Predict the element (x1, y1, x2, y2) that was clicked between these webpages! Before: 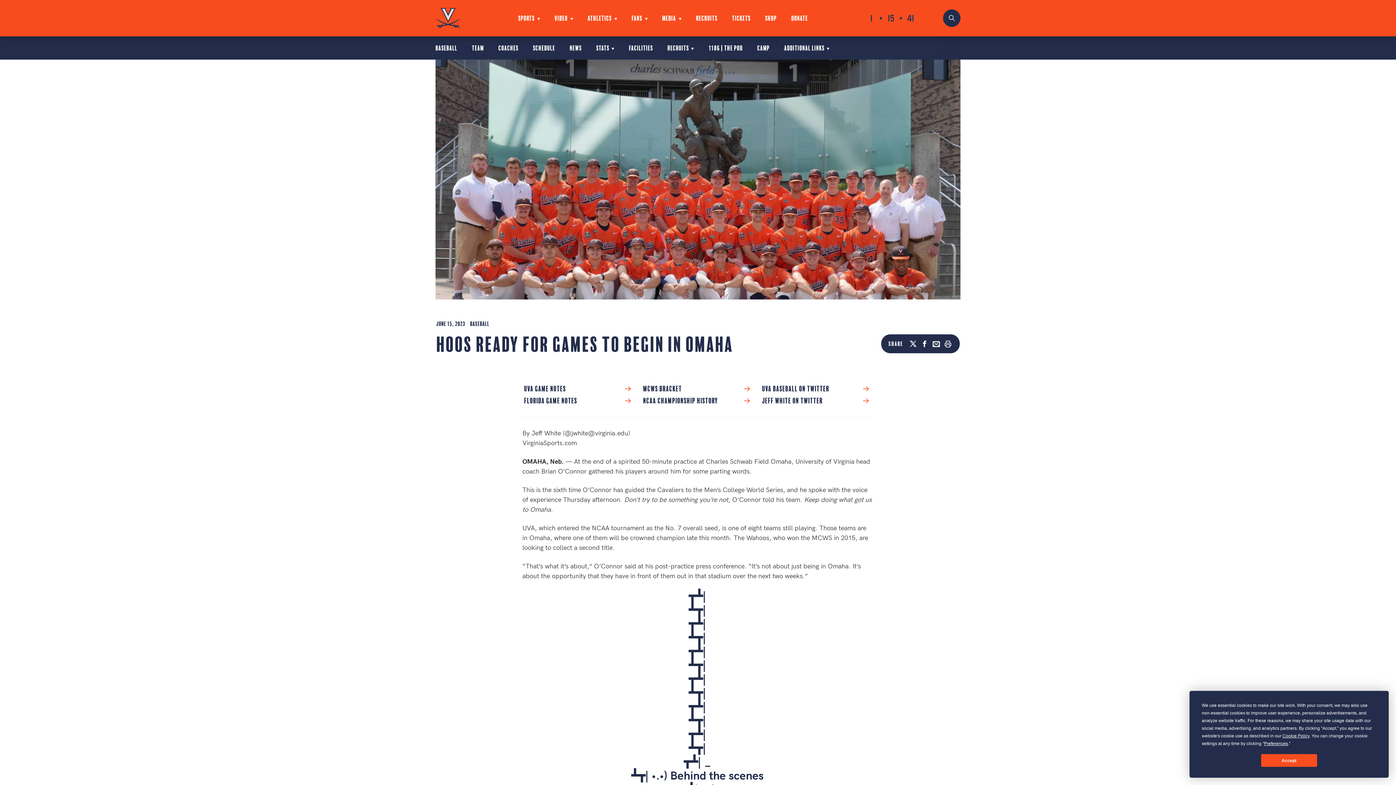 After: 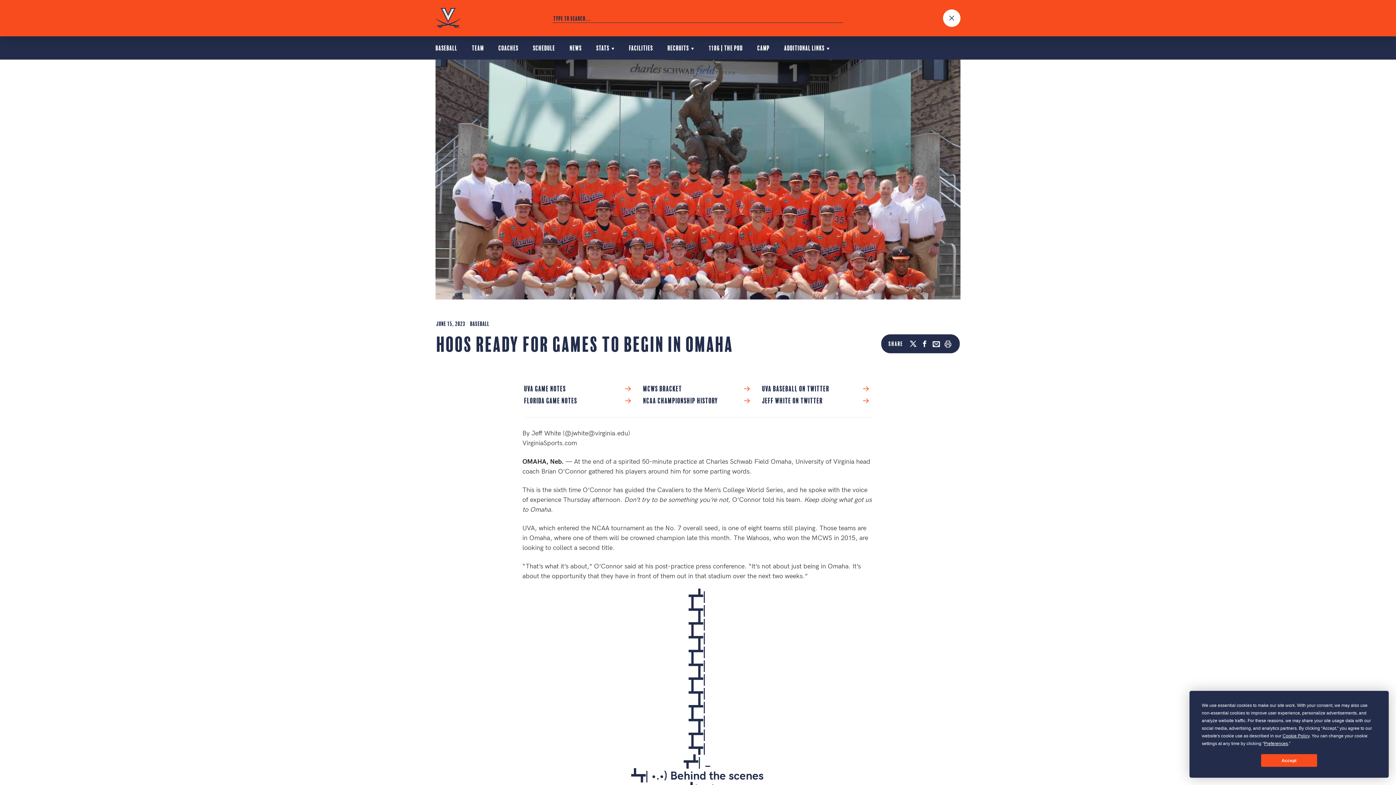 Action: bbox: (943, 9, 960, 26) label: Open Search